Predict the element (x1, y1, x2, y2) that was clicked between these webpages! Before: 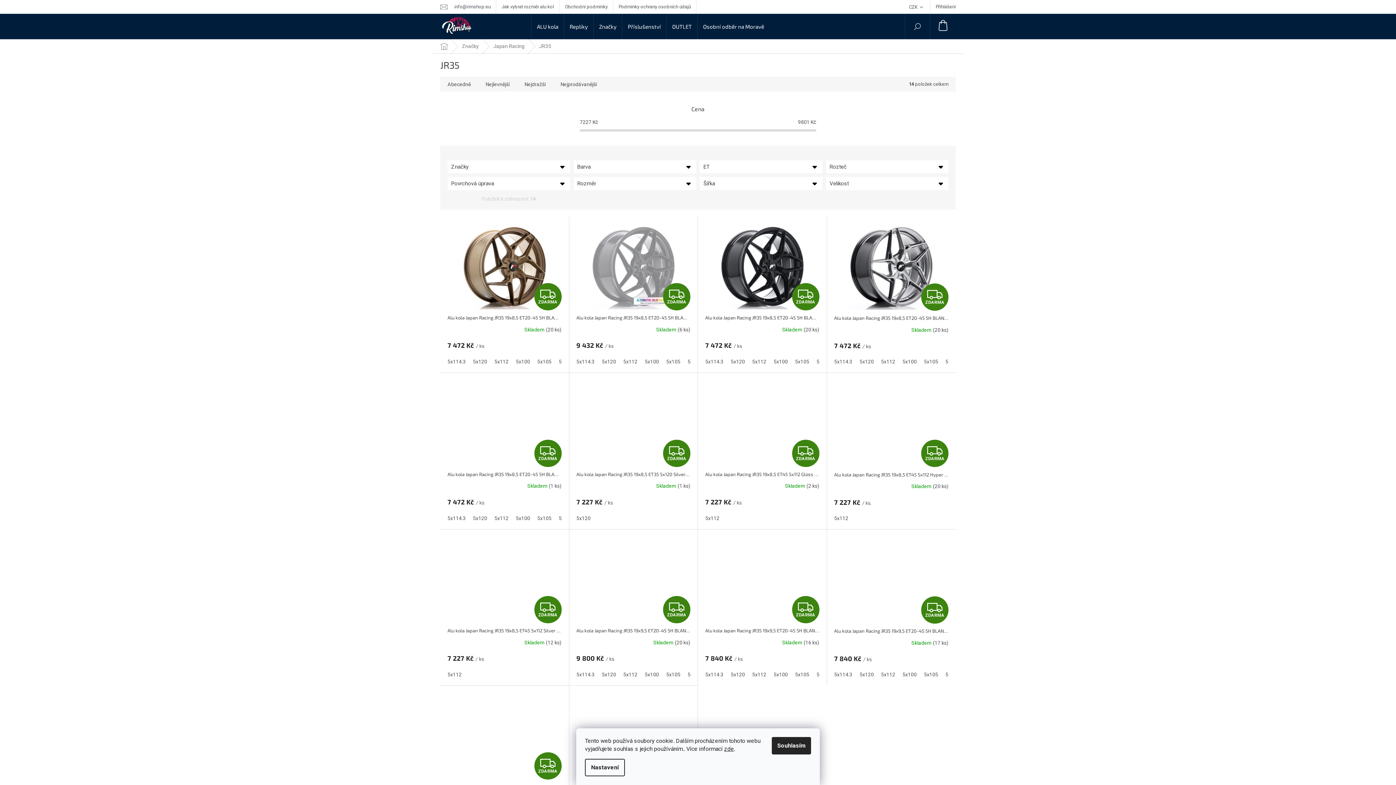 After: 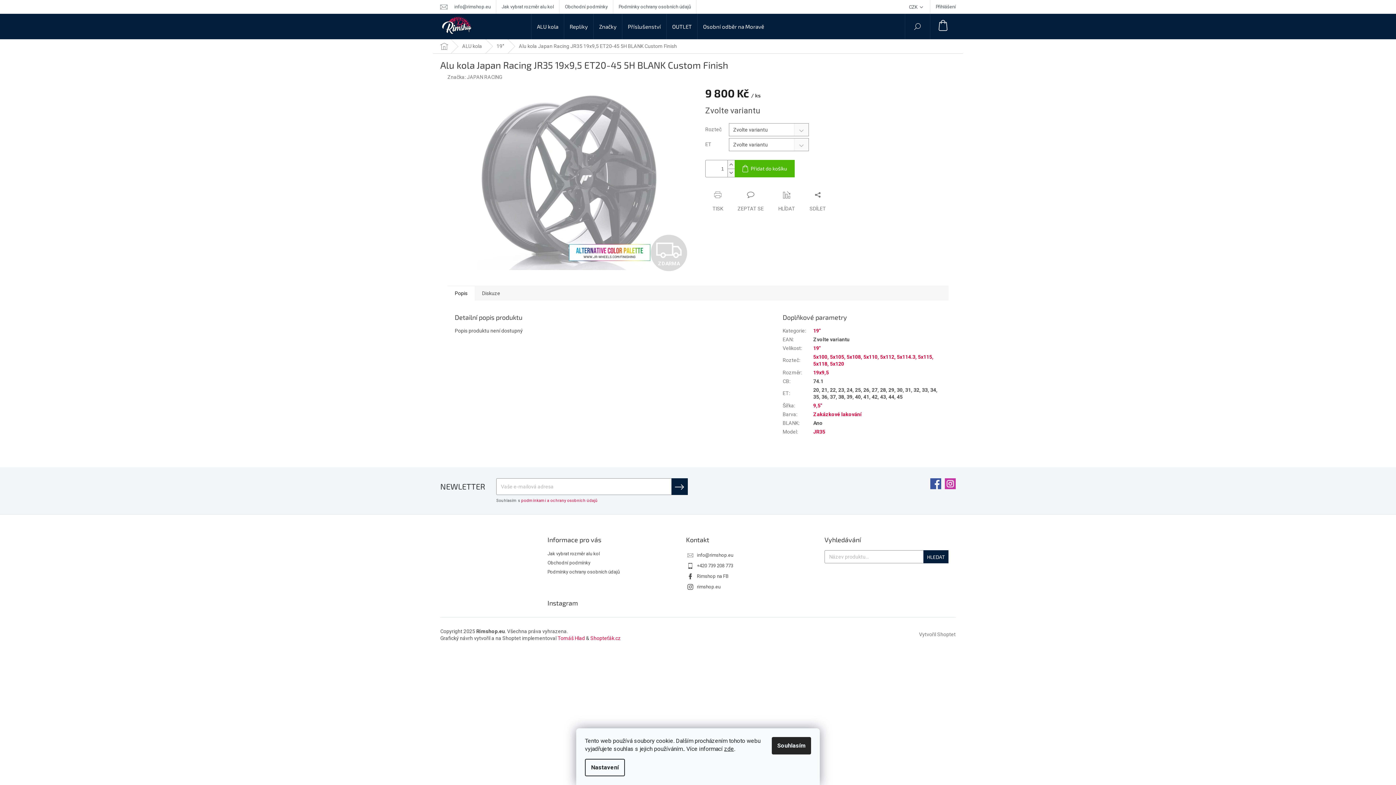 Action: label: ZDARMA
ZDARMA bbox: (576, 536, 690, 624)